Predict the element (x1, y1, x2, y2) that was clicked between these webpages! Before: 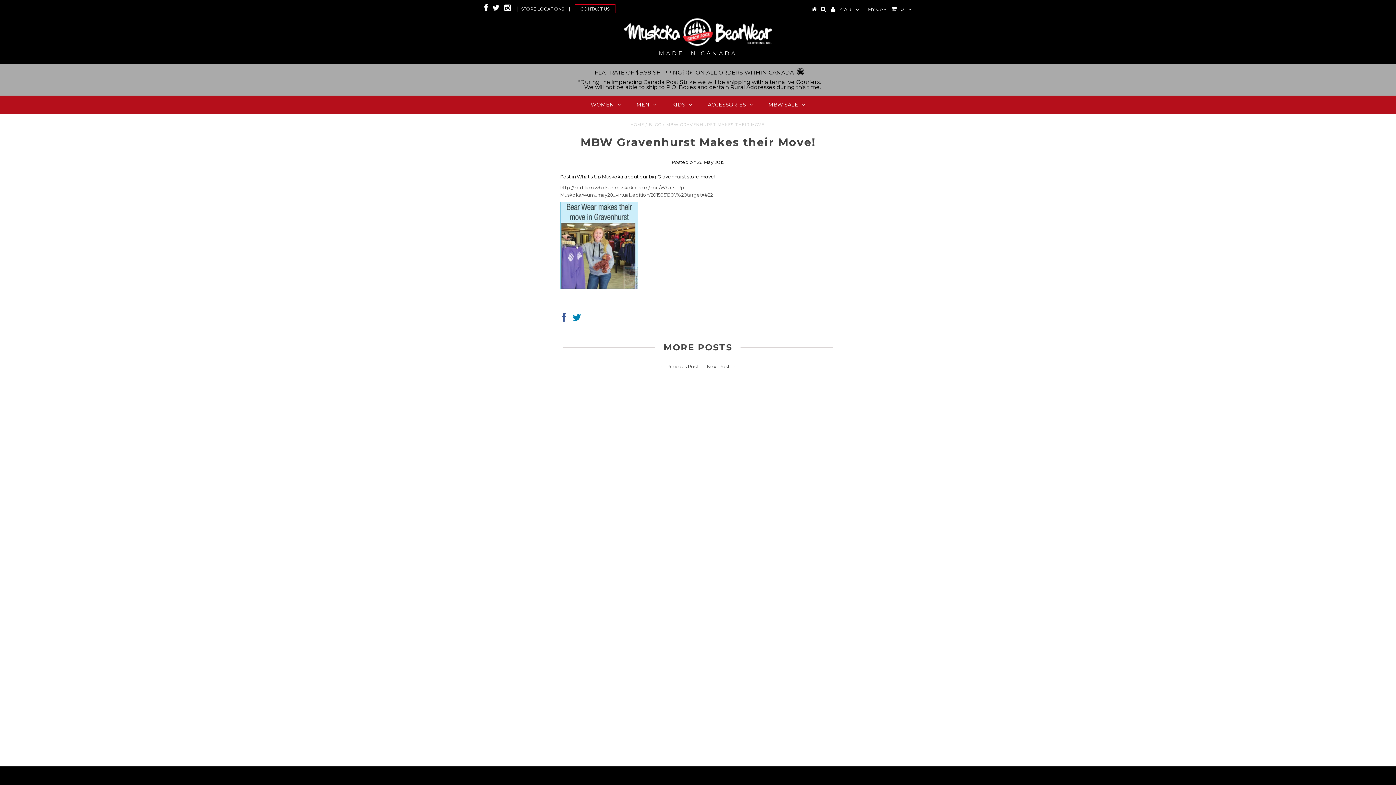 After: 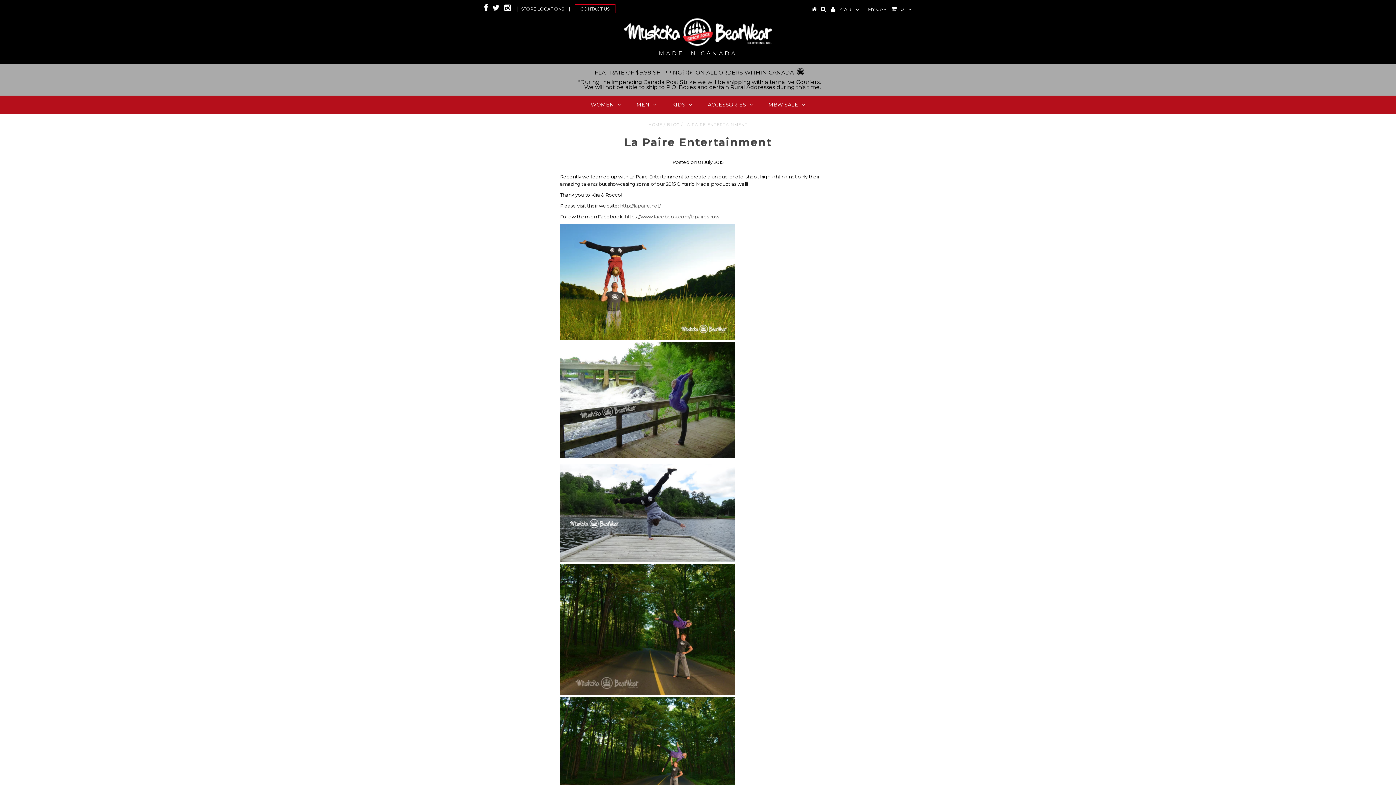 Action: label: Next Post bbox: (706, 363, 729, 369)